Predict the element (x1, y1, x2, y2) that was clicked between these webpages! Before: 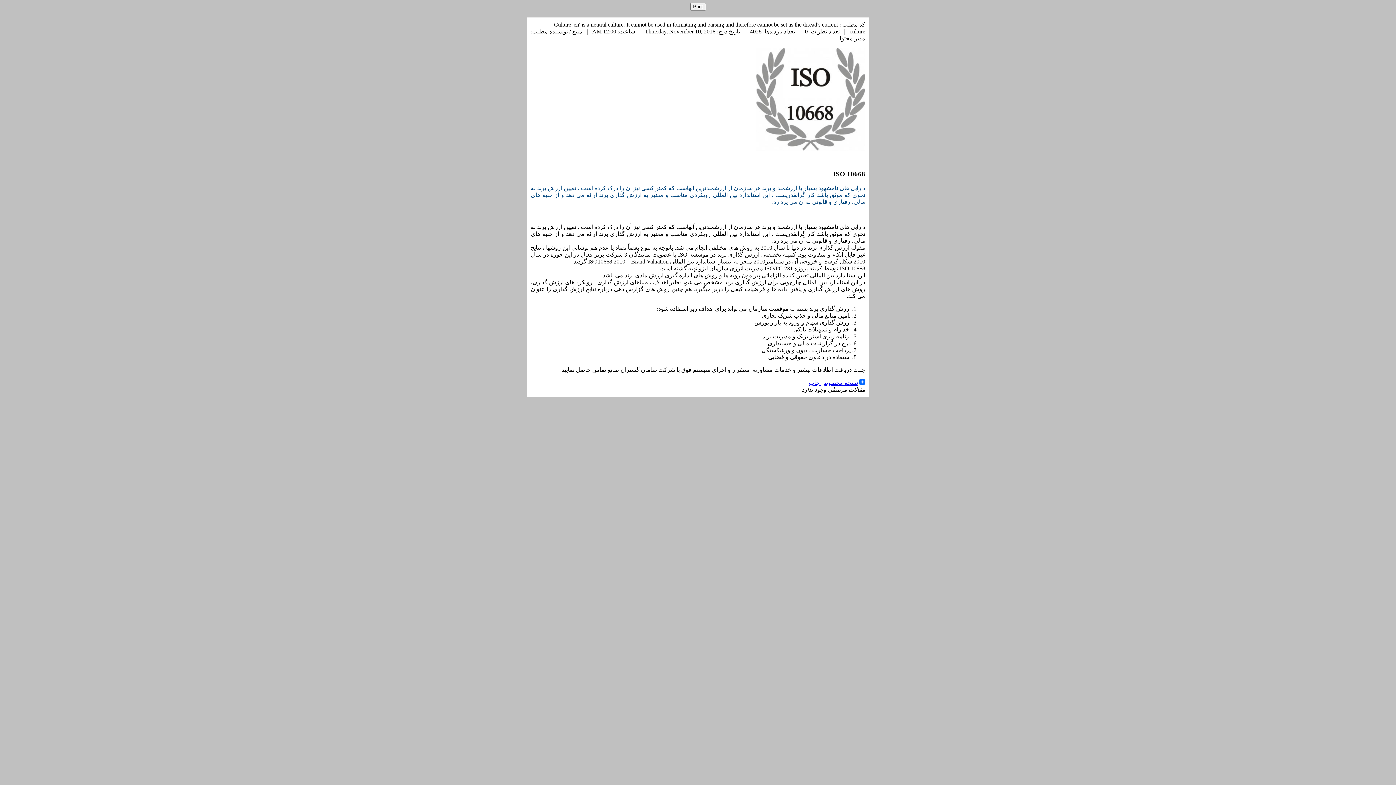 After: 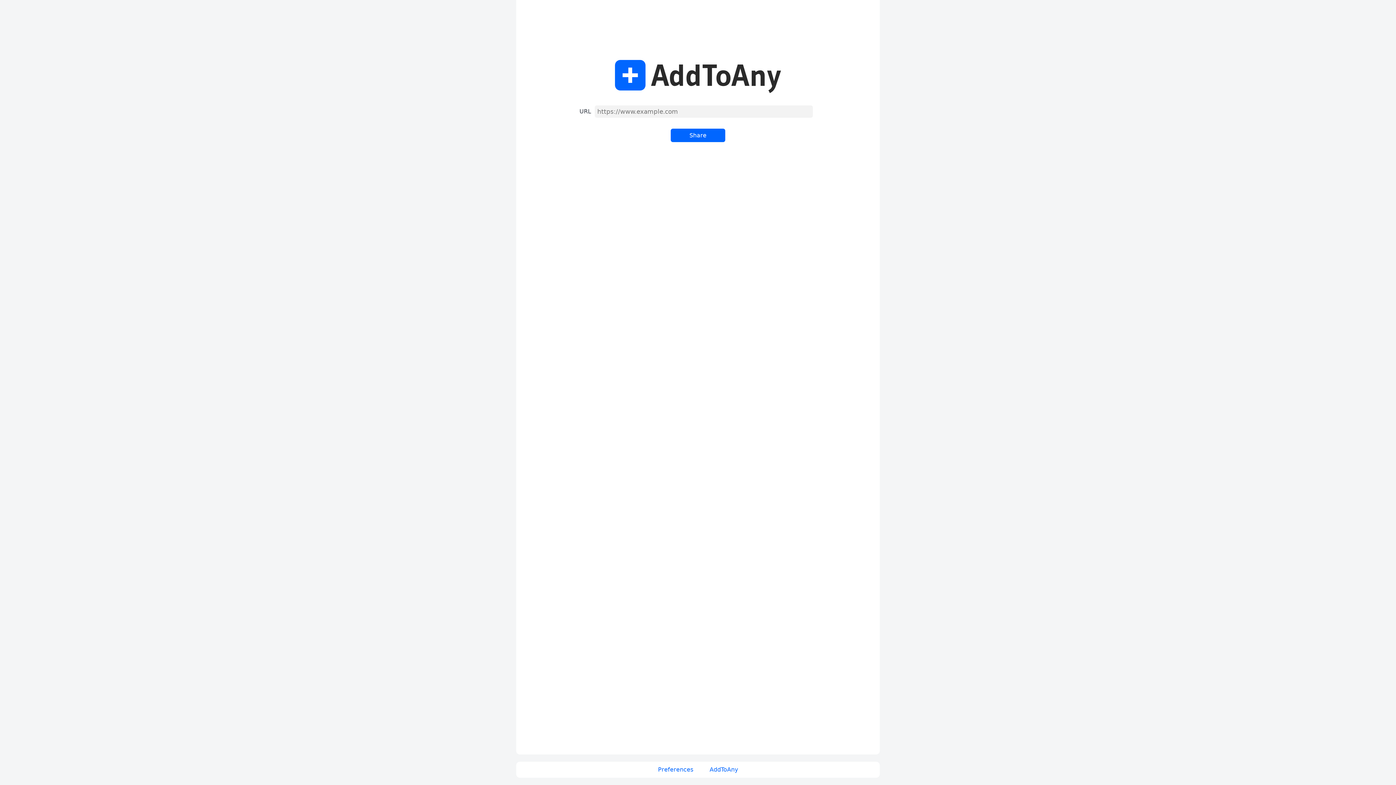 Action: bbox: (859, 380, 865, 386)